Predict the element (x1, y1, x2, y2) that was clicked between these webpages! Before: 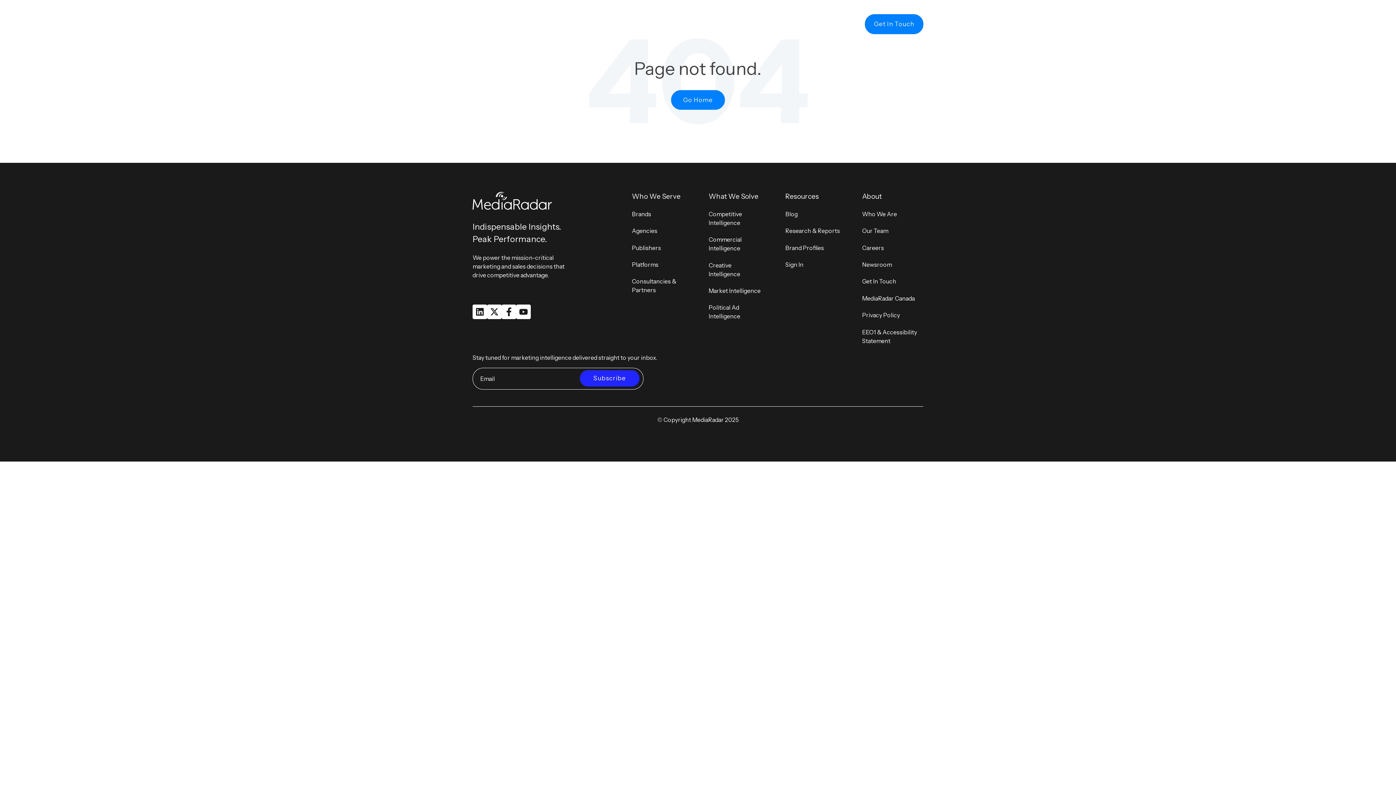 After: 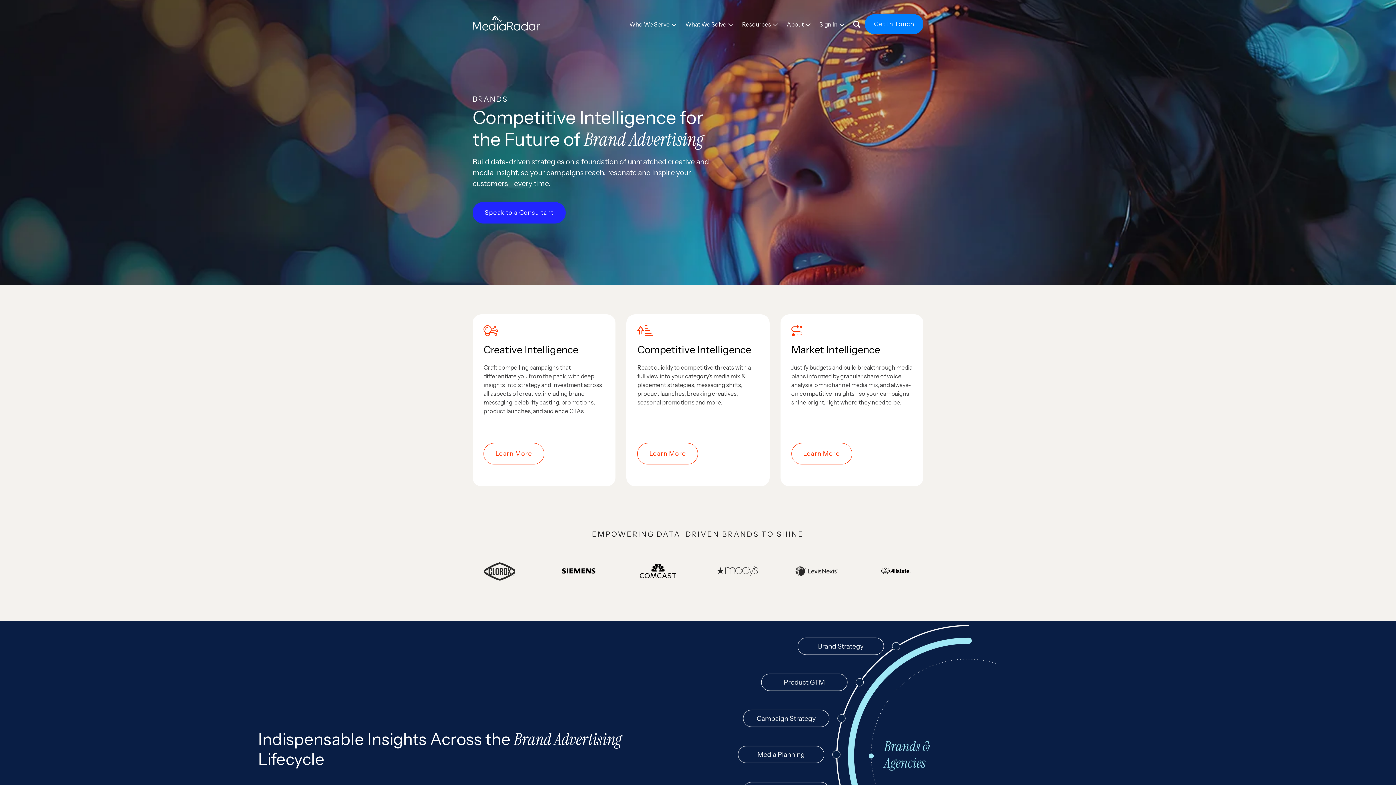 Action: bbox: (632, 210, 651, 217) label: Brands